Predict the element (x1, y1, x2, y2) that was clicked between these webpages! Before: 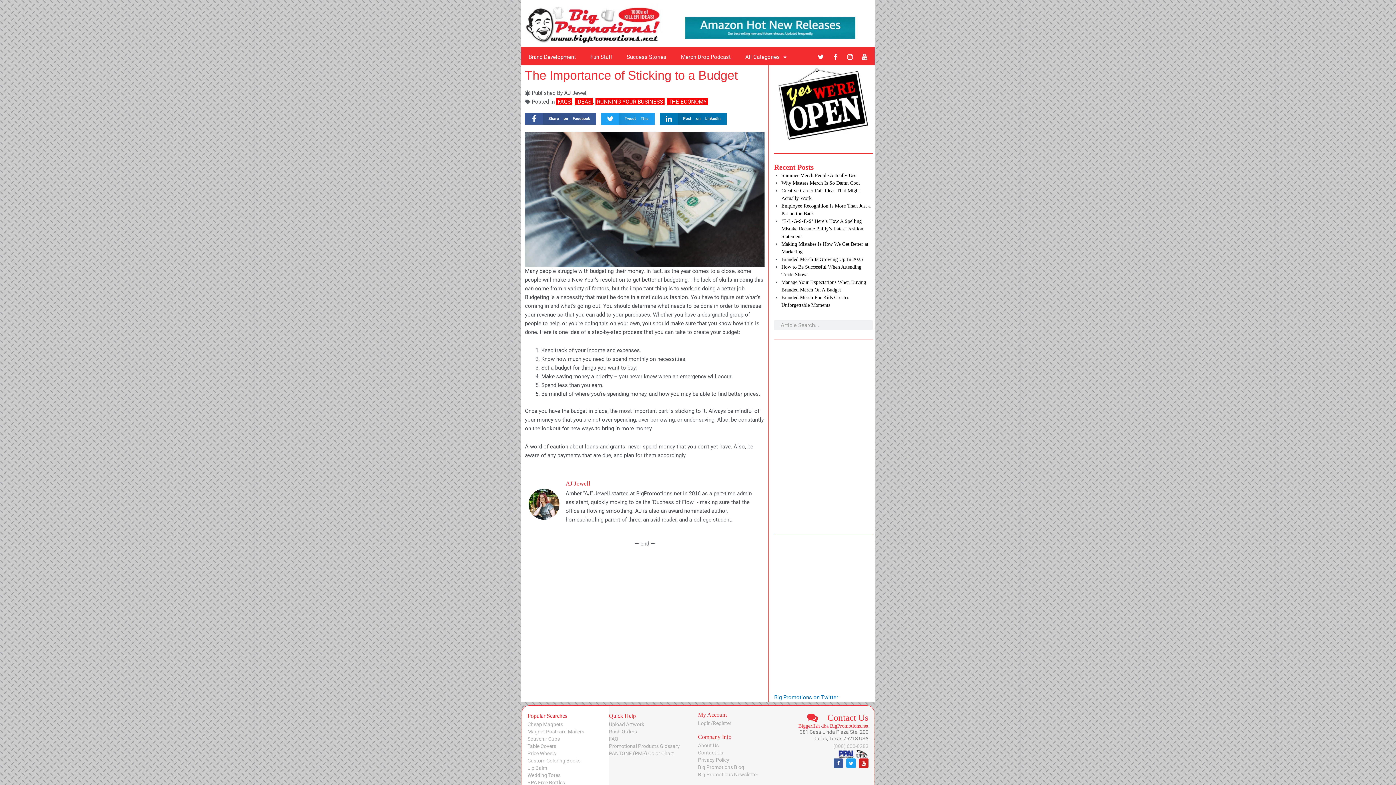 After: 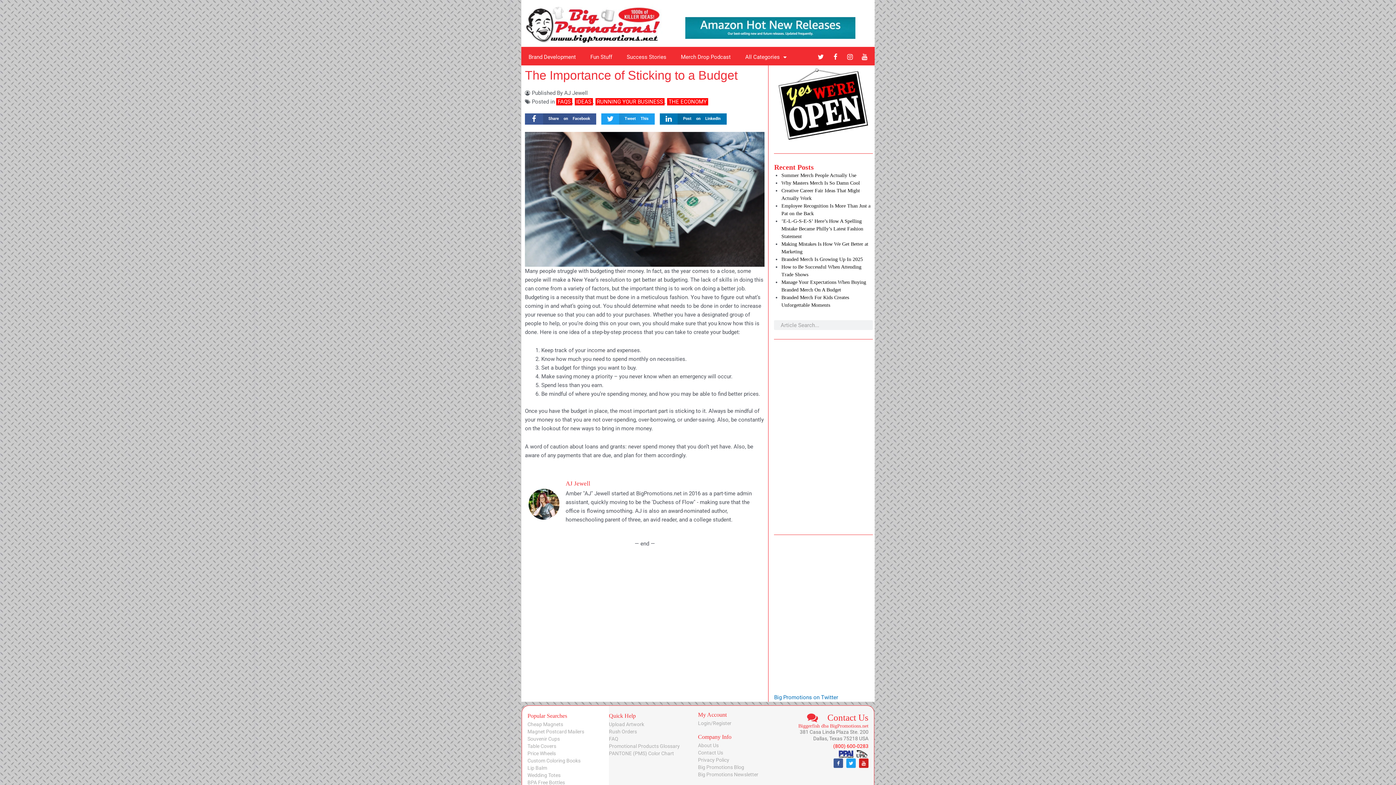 Action: label: (800) 600-0283 bbox: (833, 743, 868, 749)